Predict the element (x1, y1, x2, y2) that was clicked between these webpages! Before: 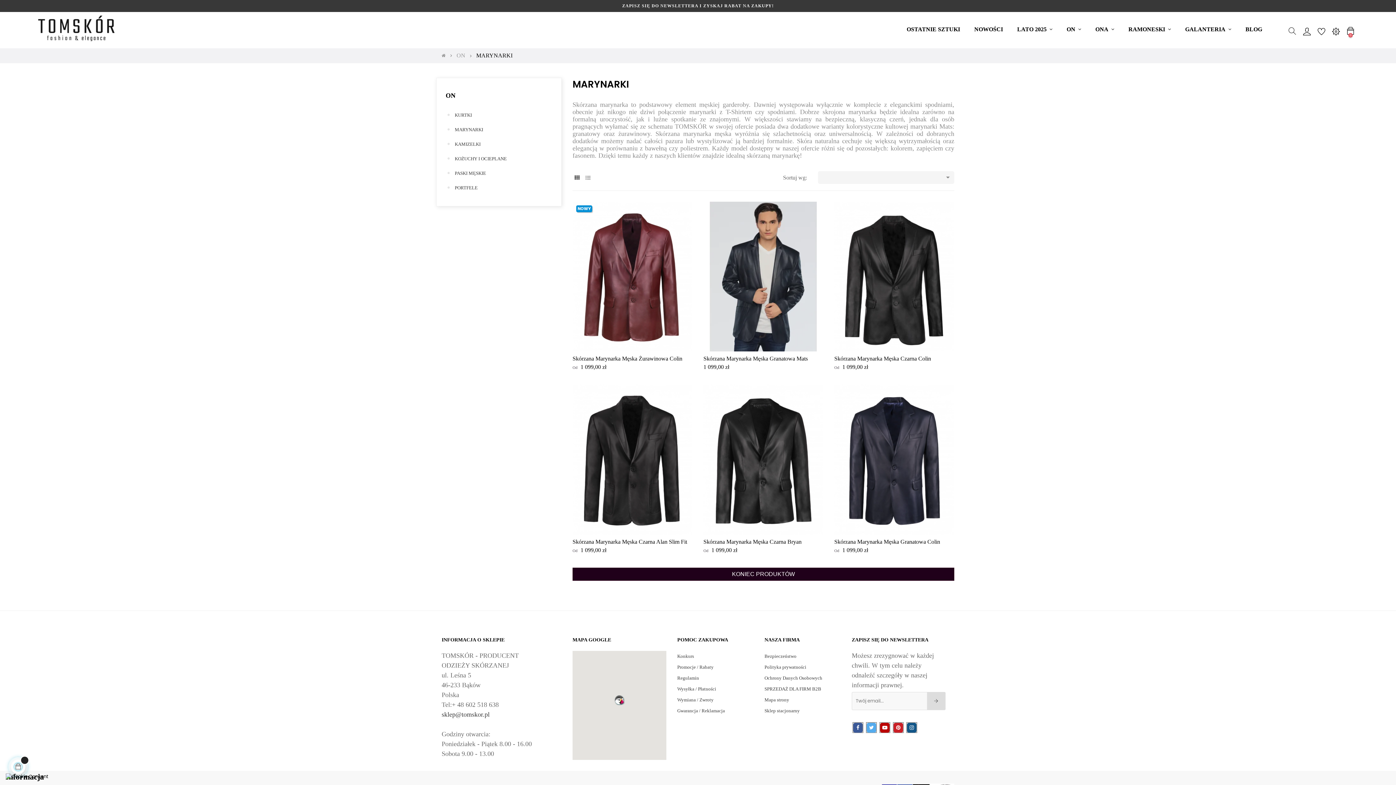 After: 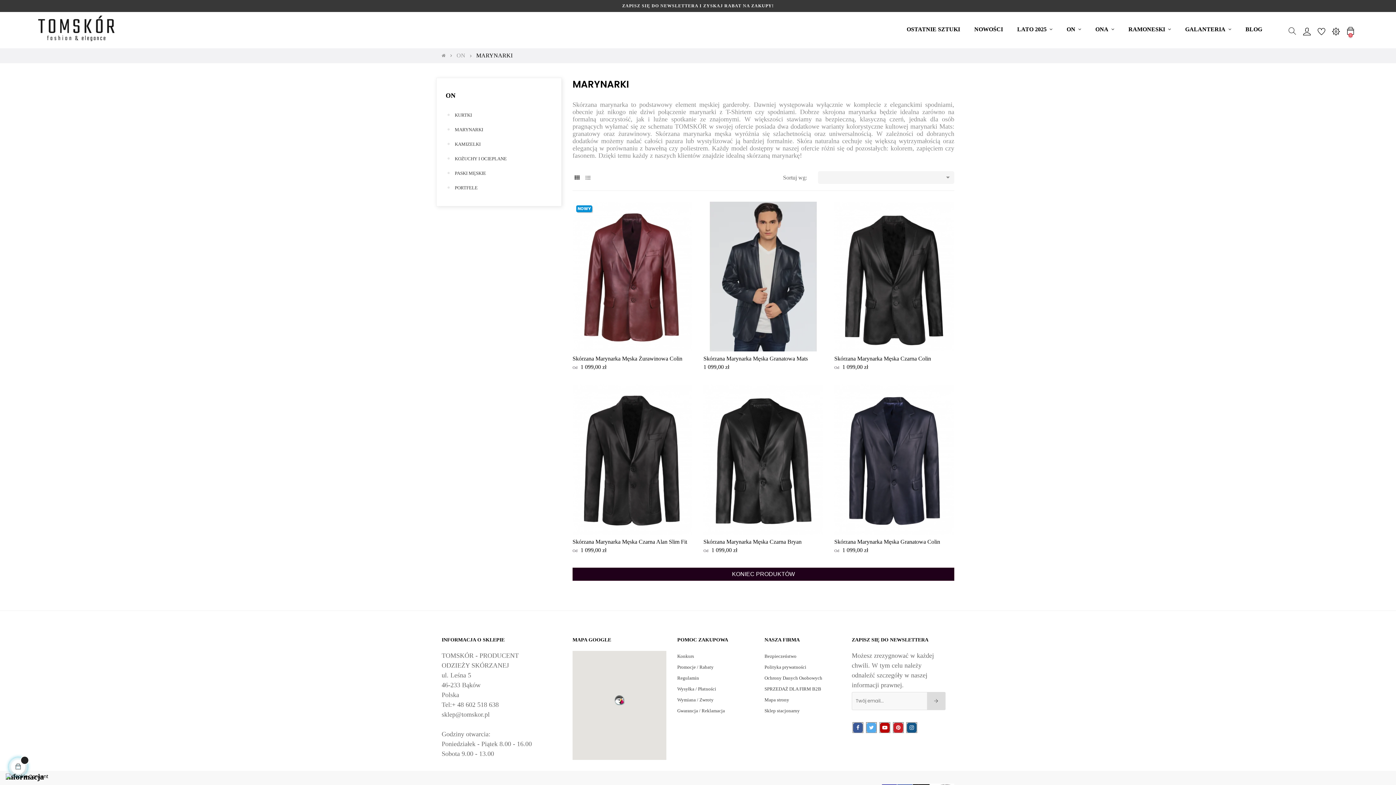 Action: bbox: (441, 711, 489, 718) label: sklep@tomskor.pl